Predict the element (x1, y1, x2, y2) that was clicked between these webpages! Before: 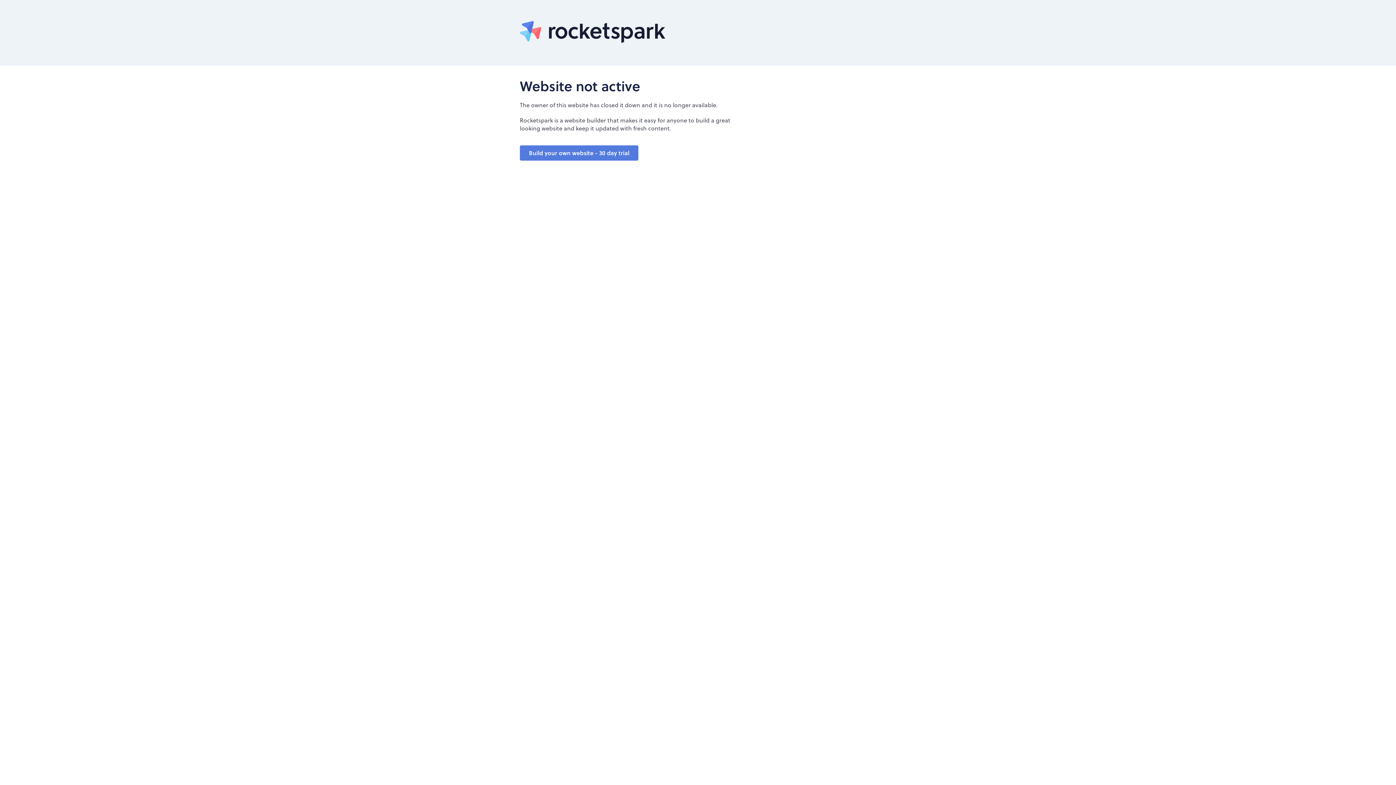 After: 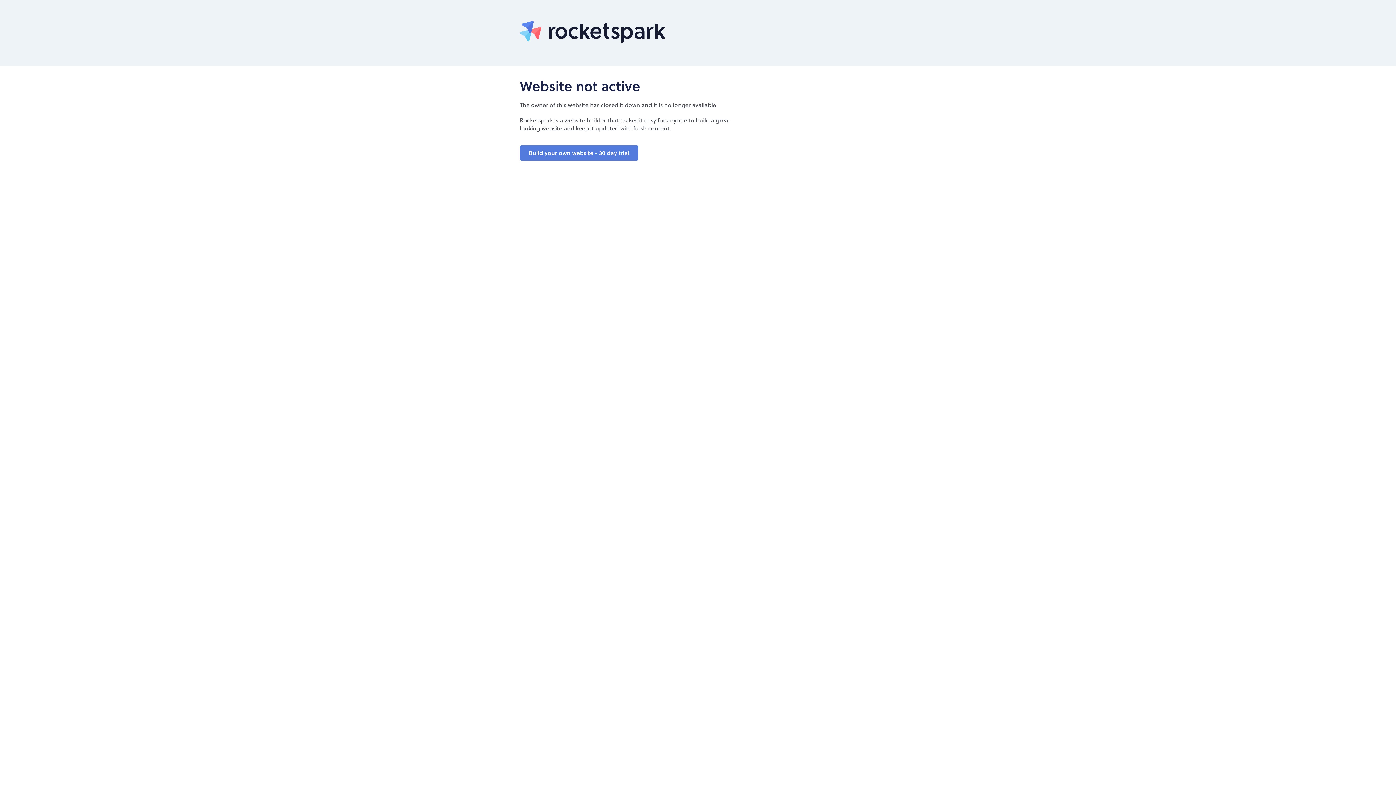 Action: bbox: (520, 37, 665, 44)